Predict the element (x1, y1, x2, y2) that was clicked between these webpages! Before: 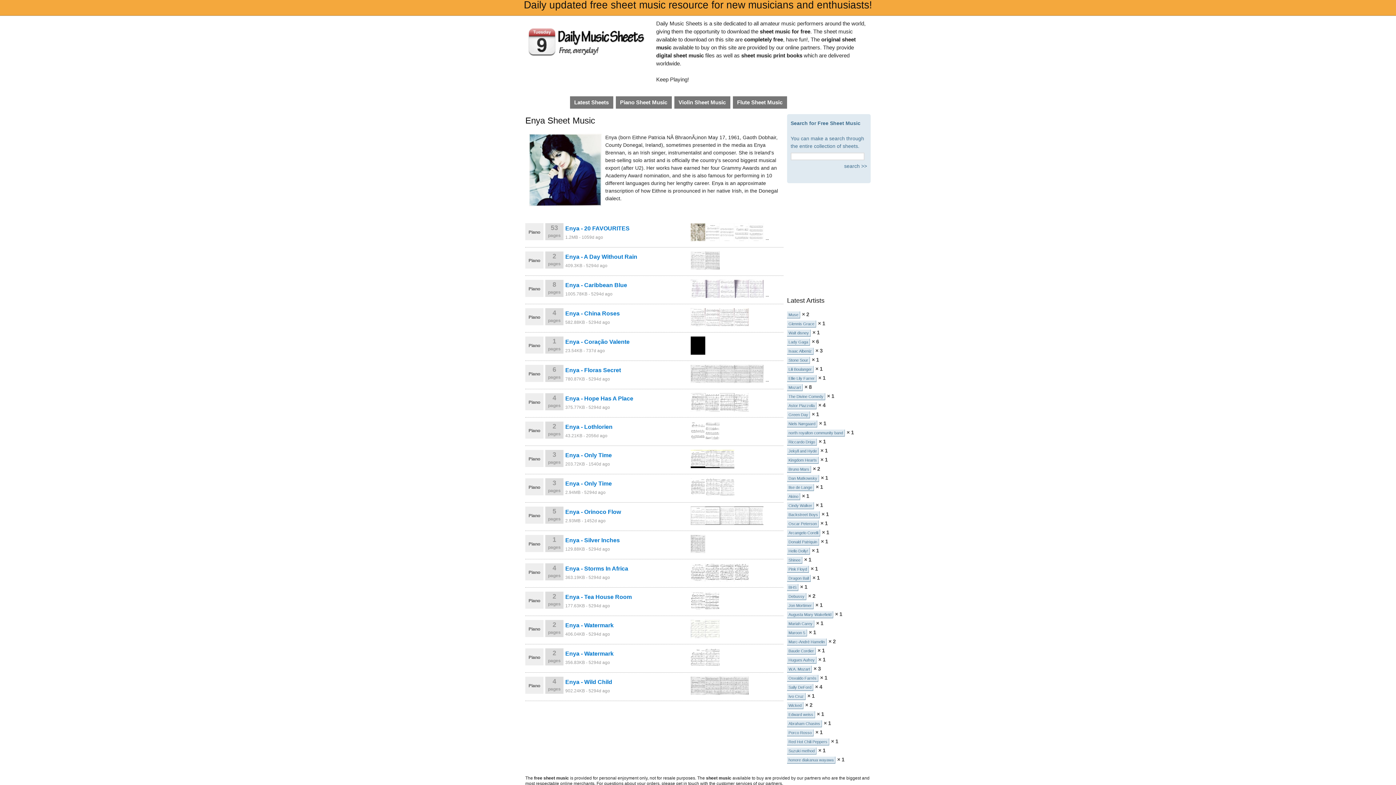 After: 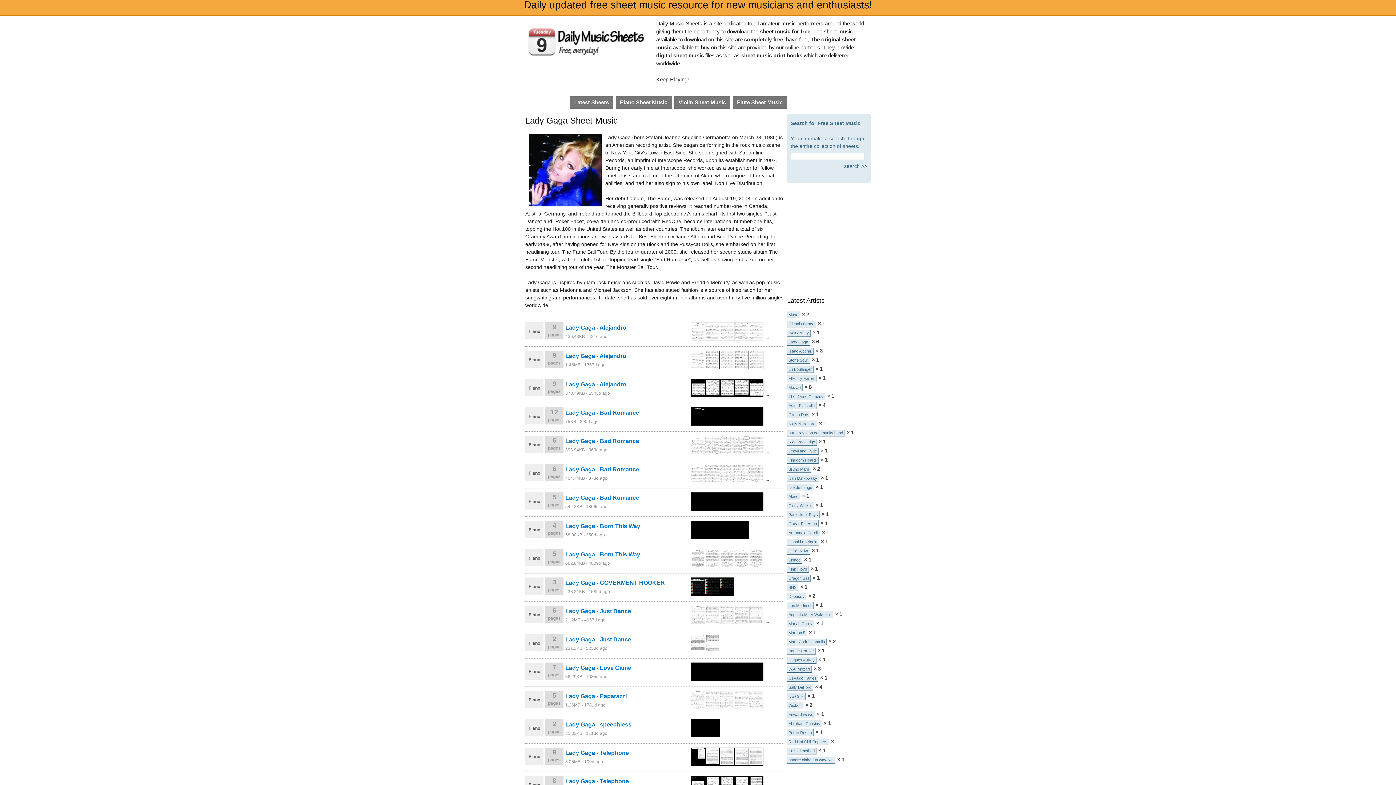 Action: bbox: (787, 339, 810, 345) label: Lady Gaga